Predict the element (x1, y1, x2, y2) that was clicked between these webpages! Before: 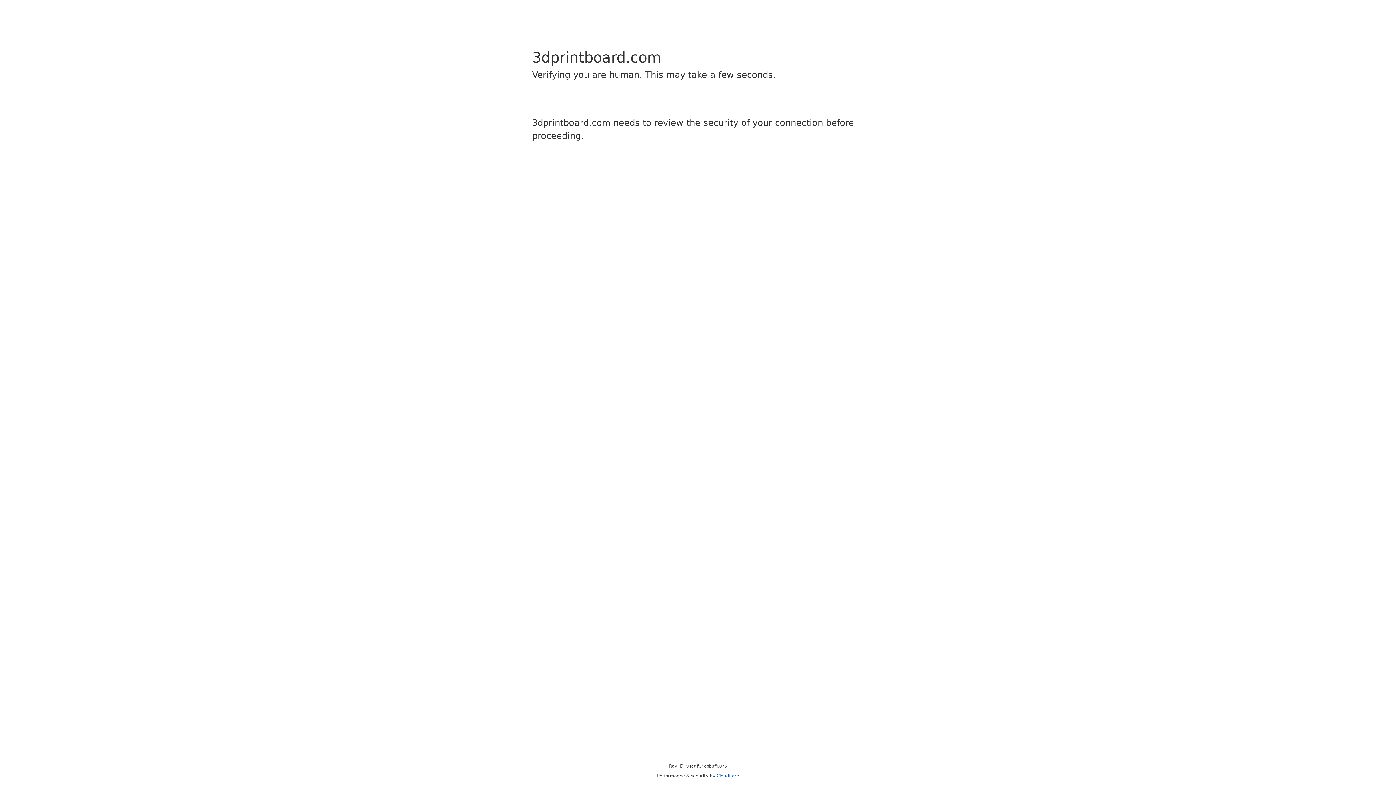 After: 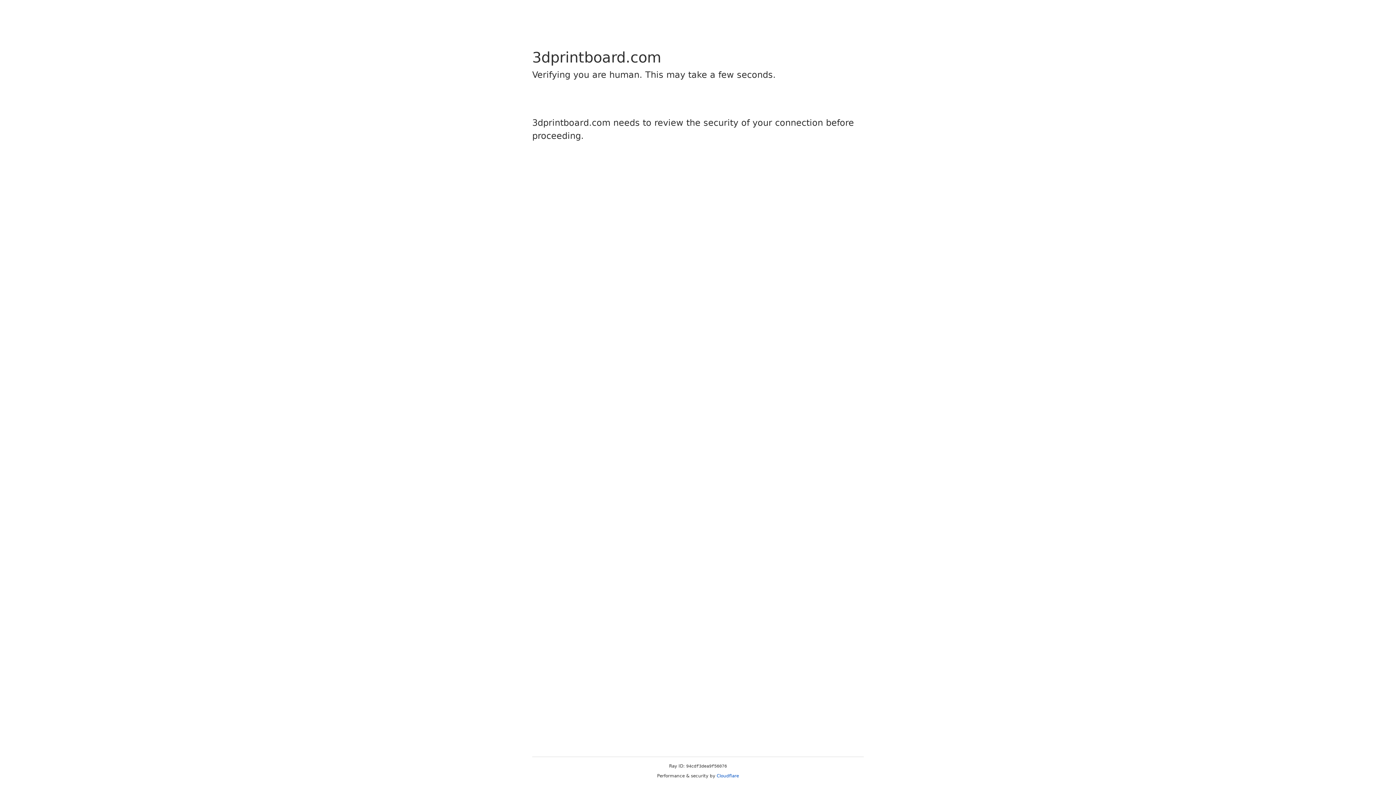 Action: label: Cloudflare bbox: (716, 773, 739, 778)